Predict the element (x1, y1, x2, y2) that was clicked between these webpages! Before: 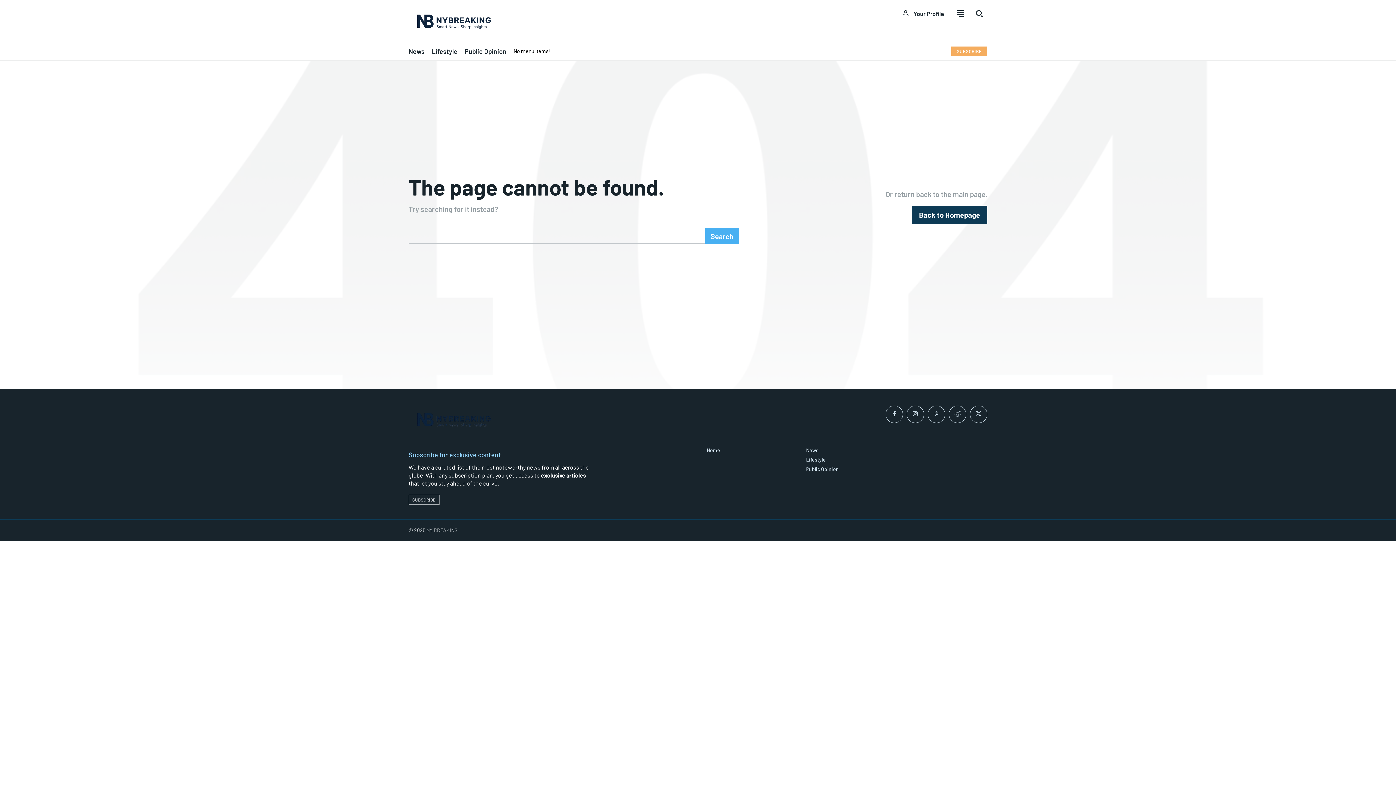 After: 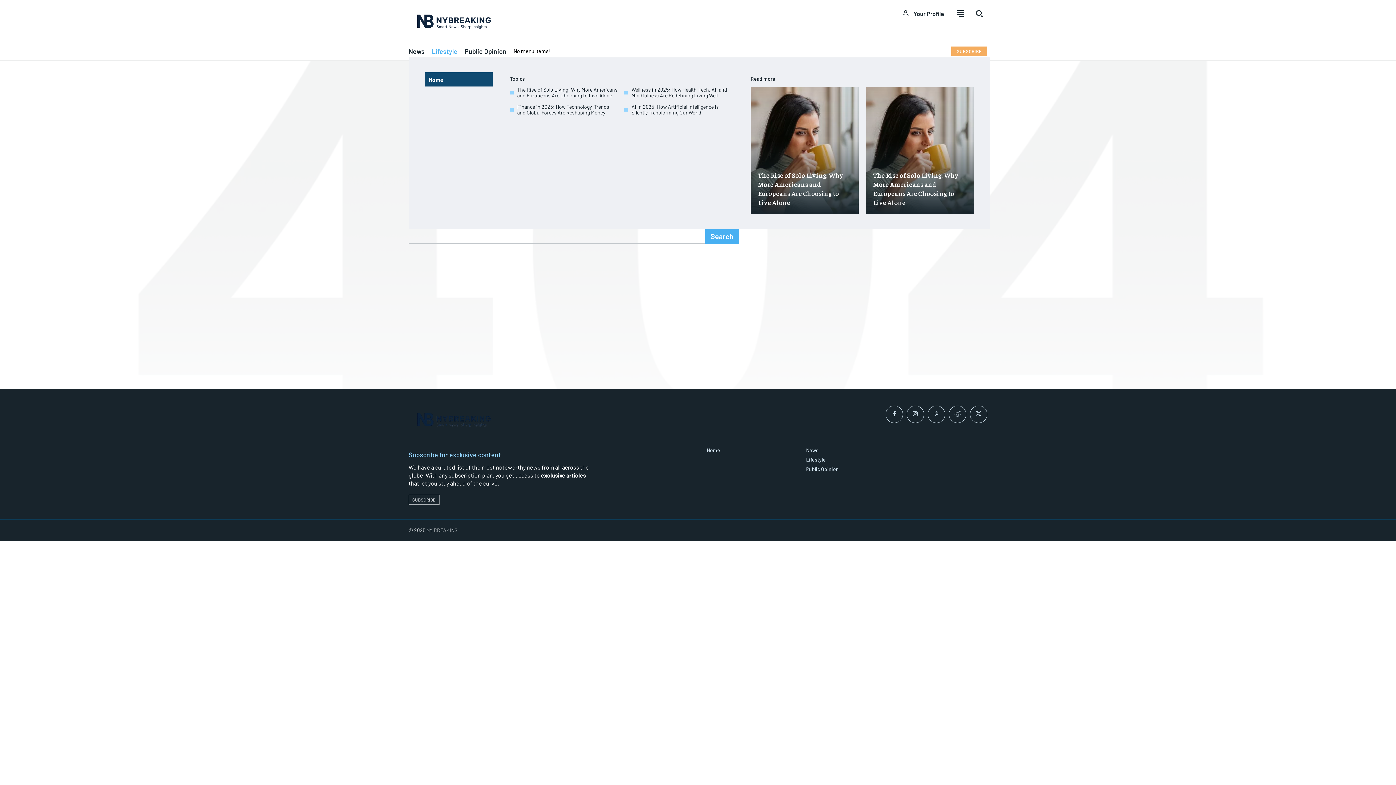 Action: bbox: (432, 45, 457, 57) label: Lifestyle